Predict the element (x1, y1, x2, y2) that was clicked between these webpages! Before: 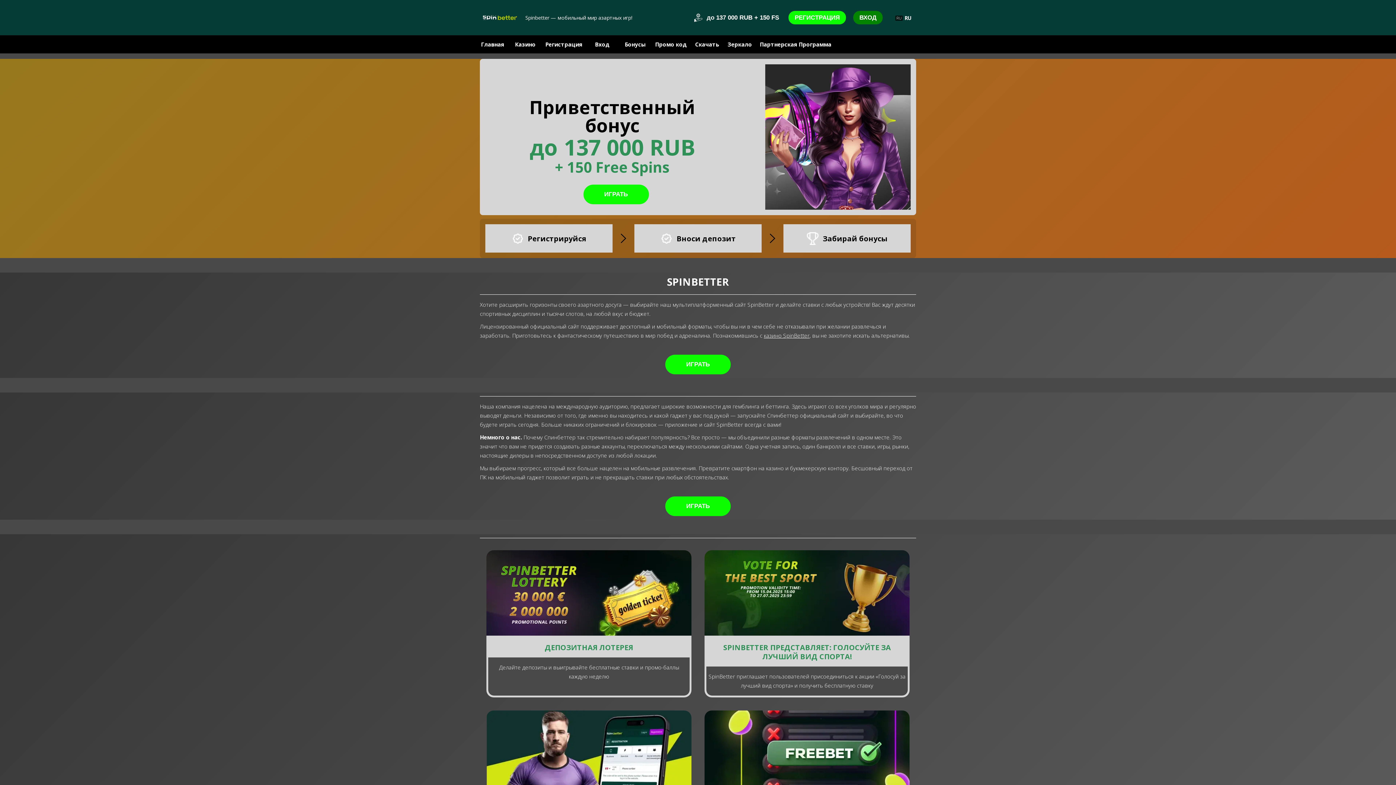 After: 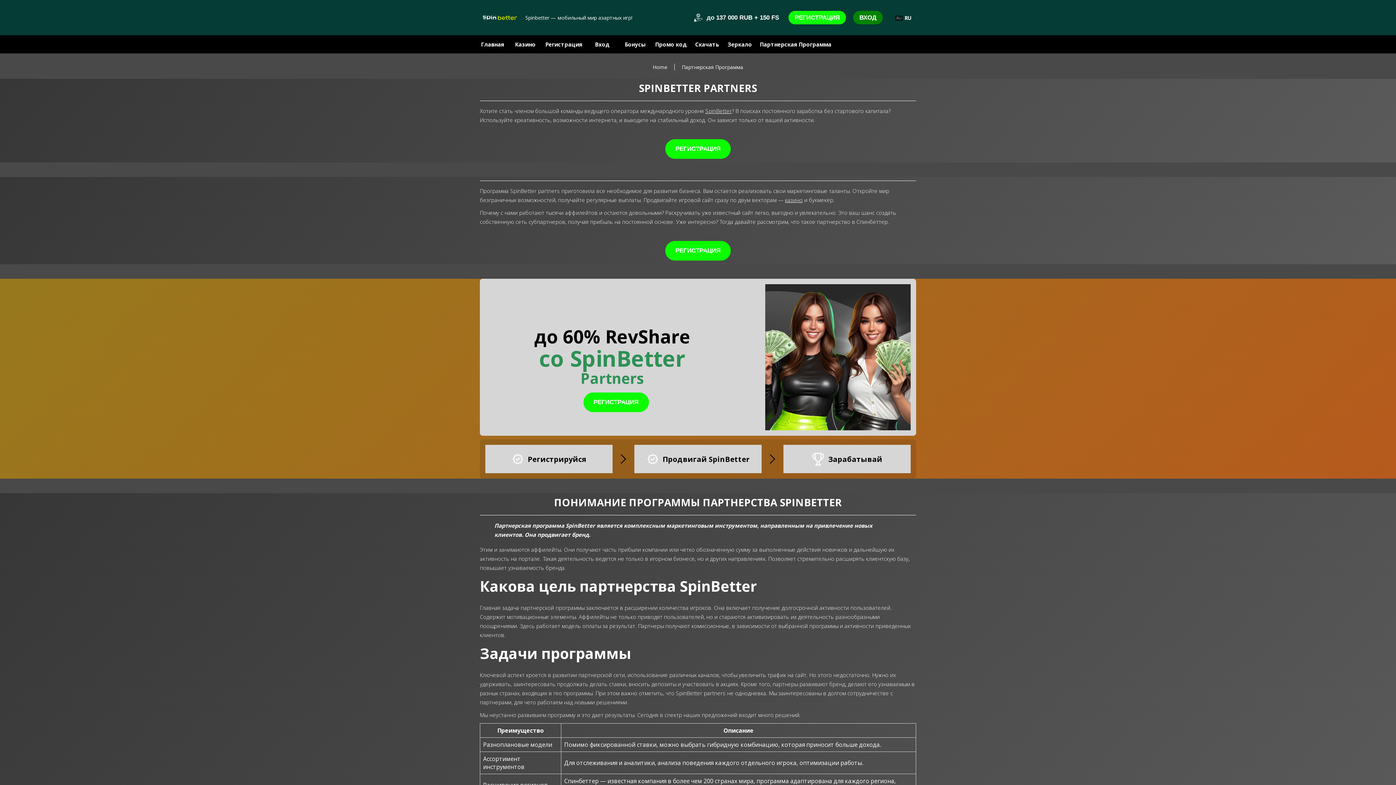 Action: bbox: (760, 40, 831, 48) label: Партнерская Программа